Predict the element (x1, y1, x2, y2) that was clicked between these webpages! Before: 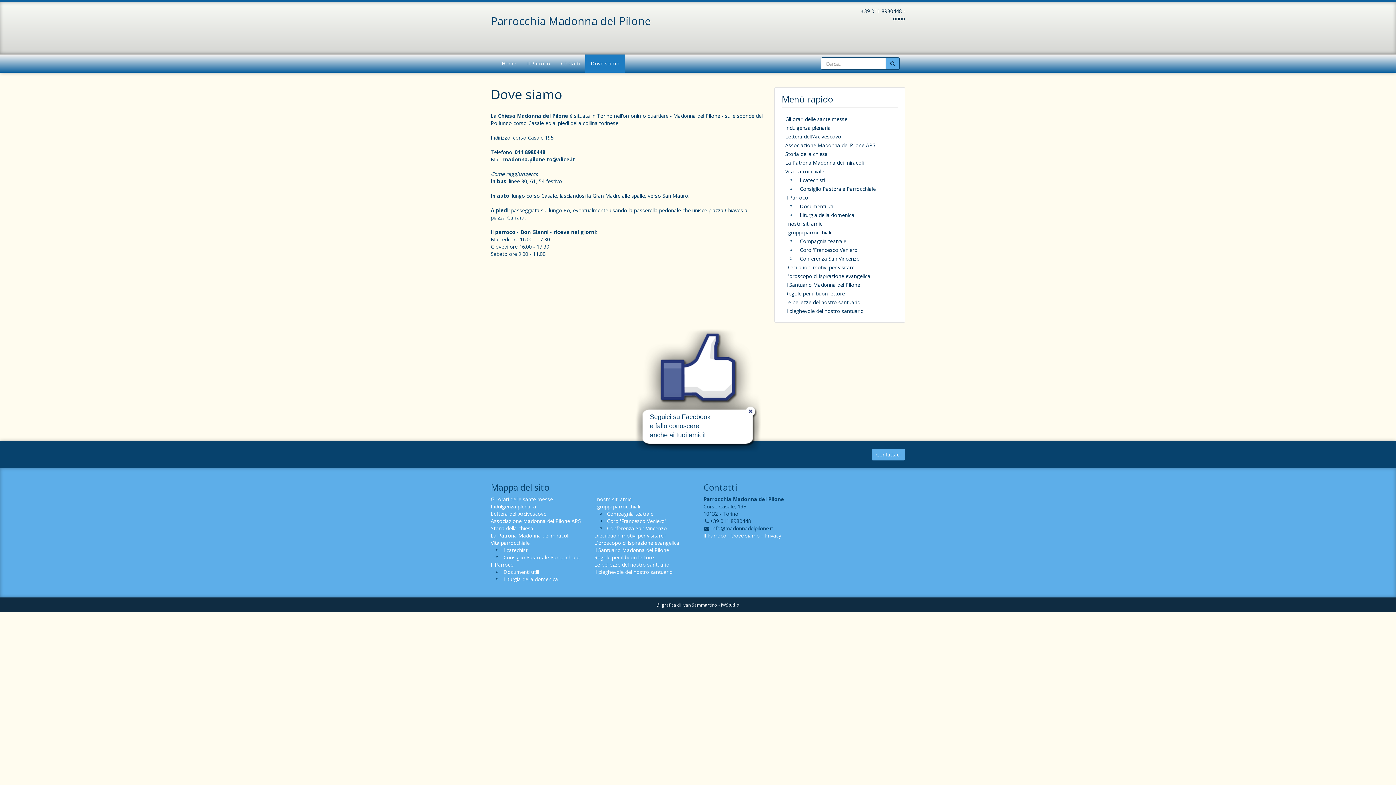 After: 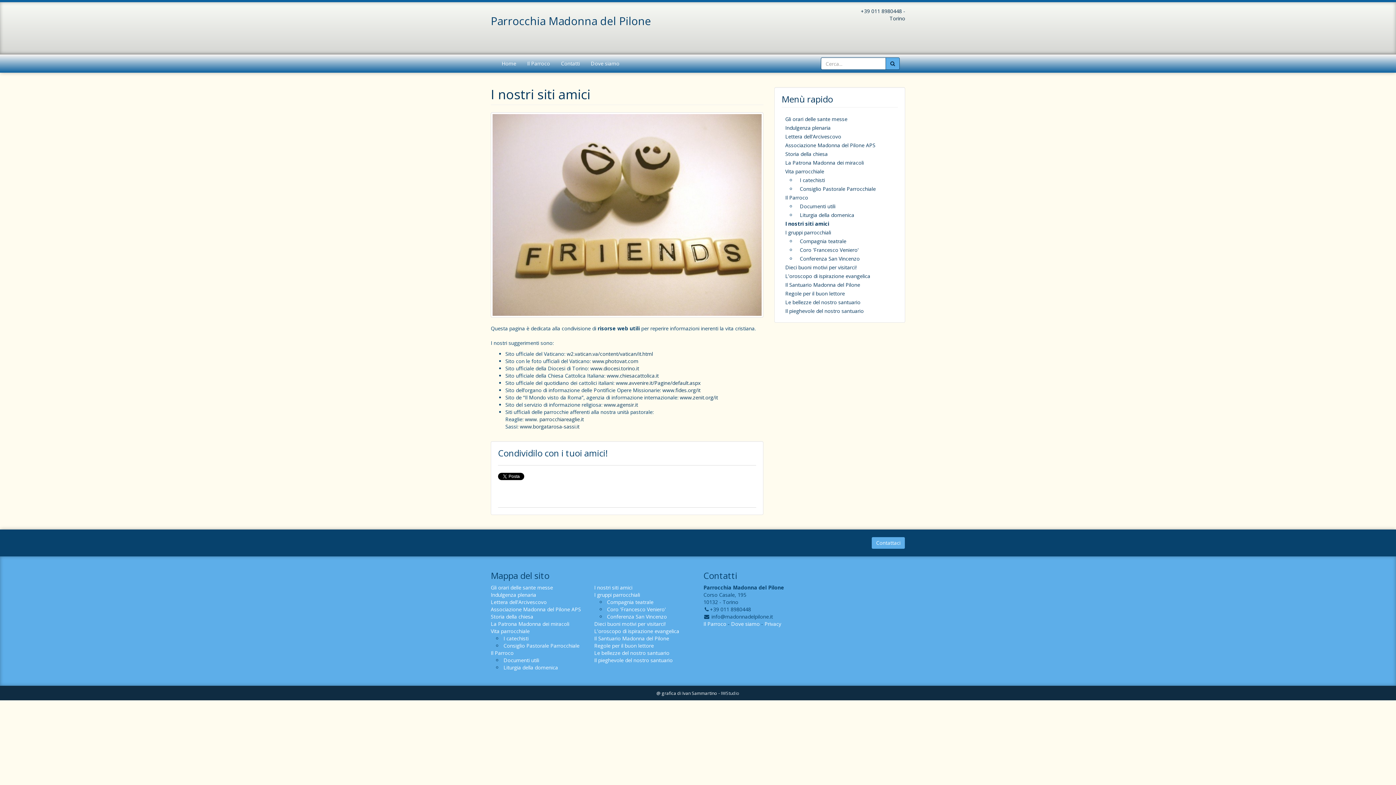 Action: label: I nostri siti amici bbox: (781, 219, 898, 228)